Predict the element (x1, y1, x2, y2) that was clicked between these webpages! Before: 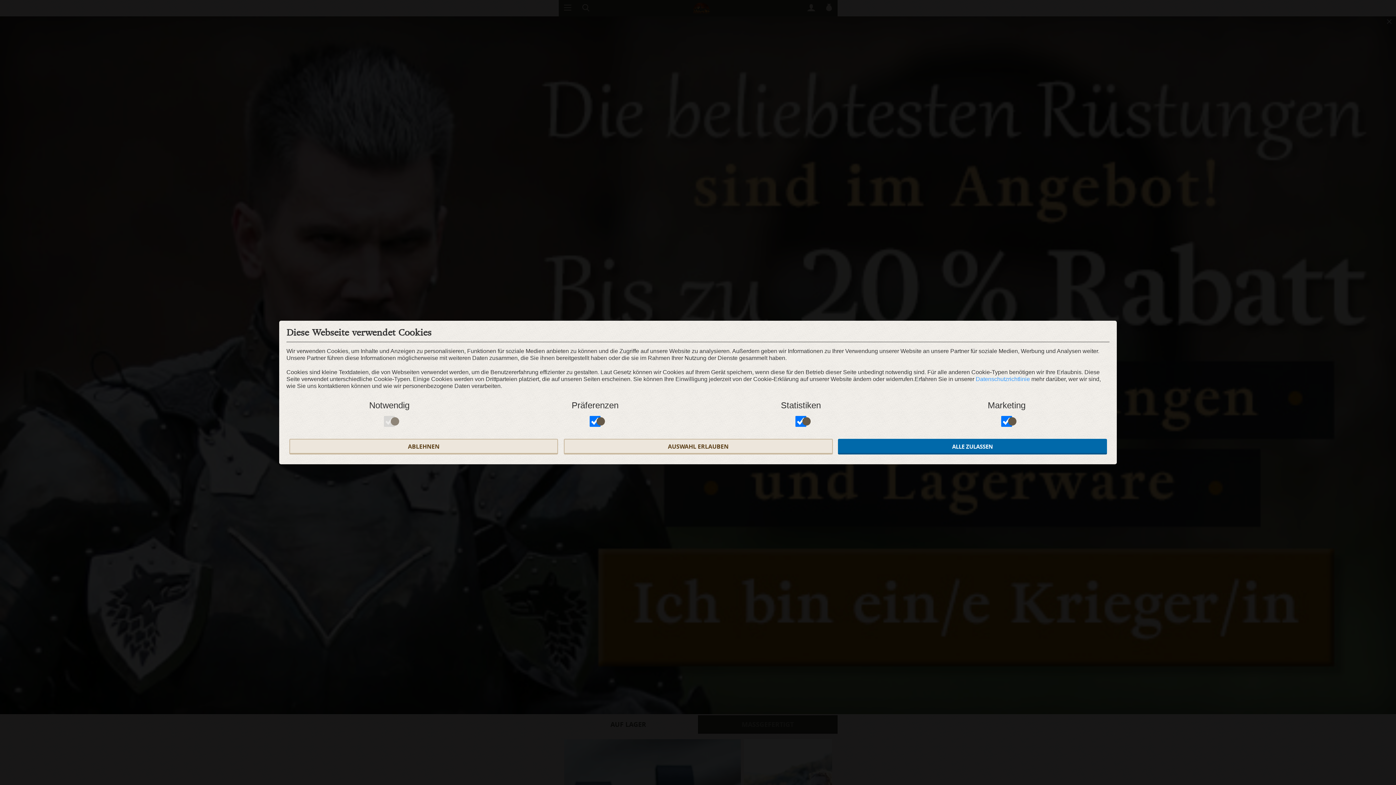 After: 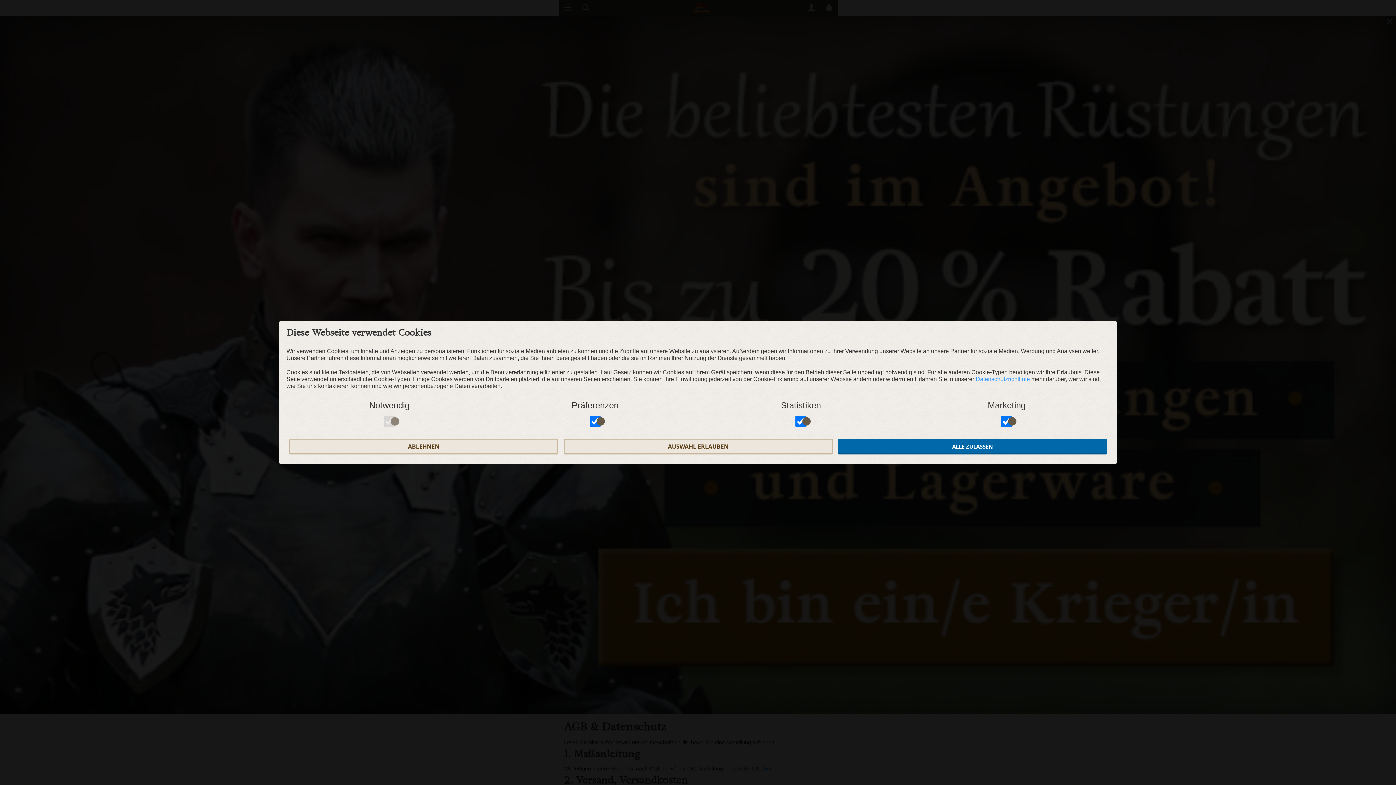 Action: bbox: (976, 376, 1030, 382) label: Datenschutzrichtlinie